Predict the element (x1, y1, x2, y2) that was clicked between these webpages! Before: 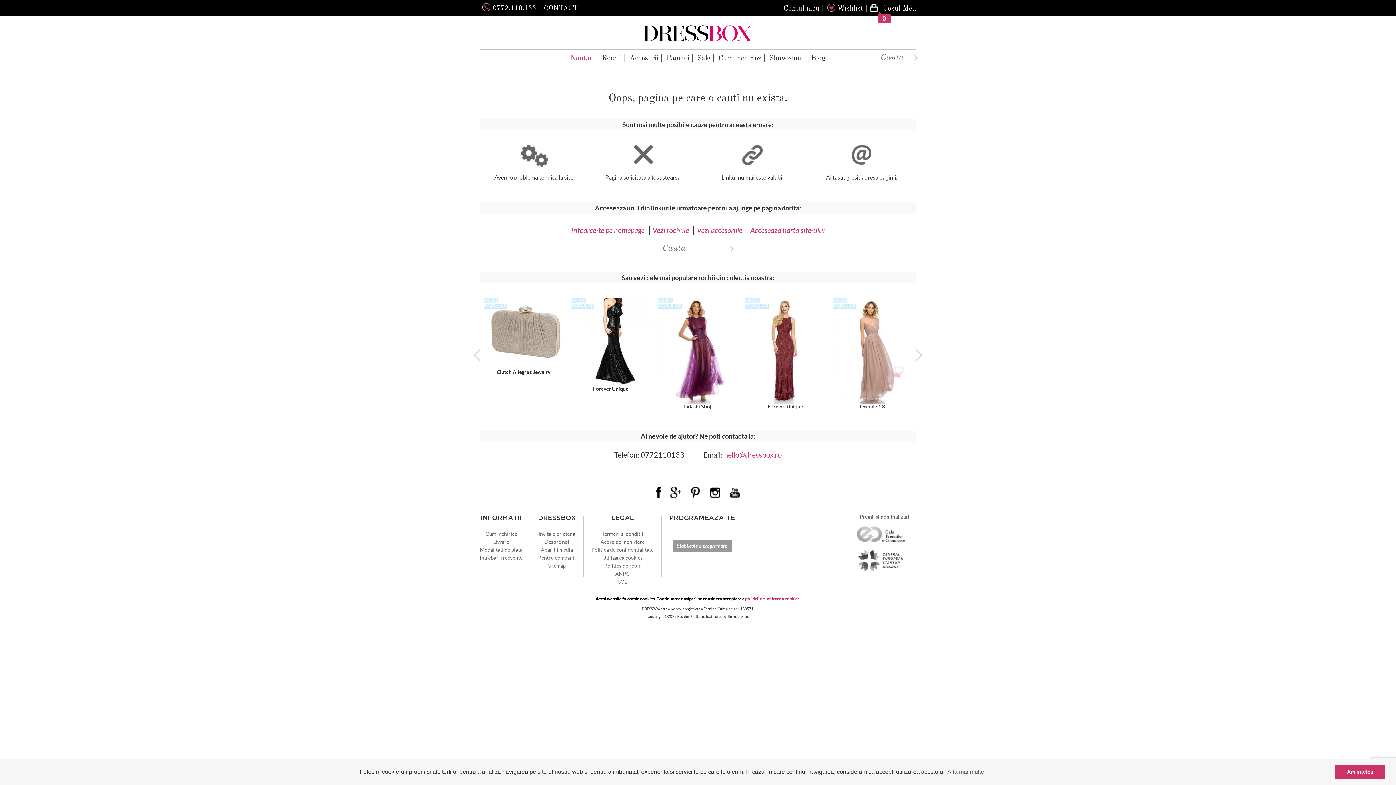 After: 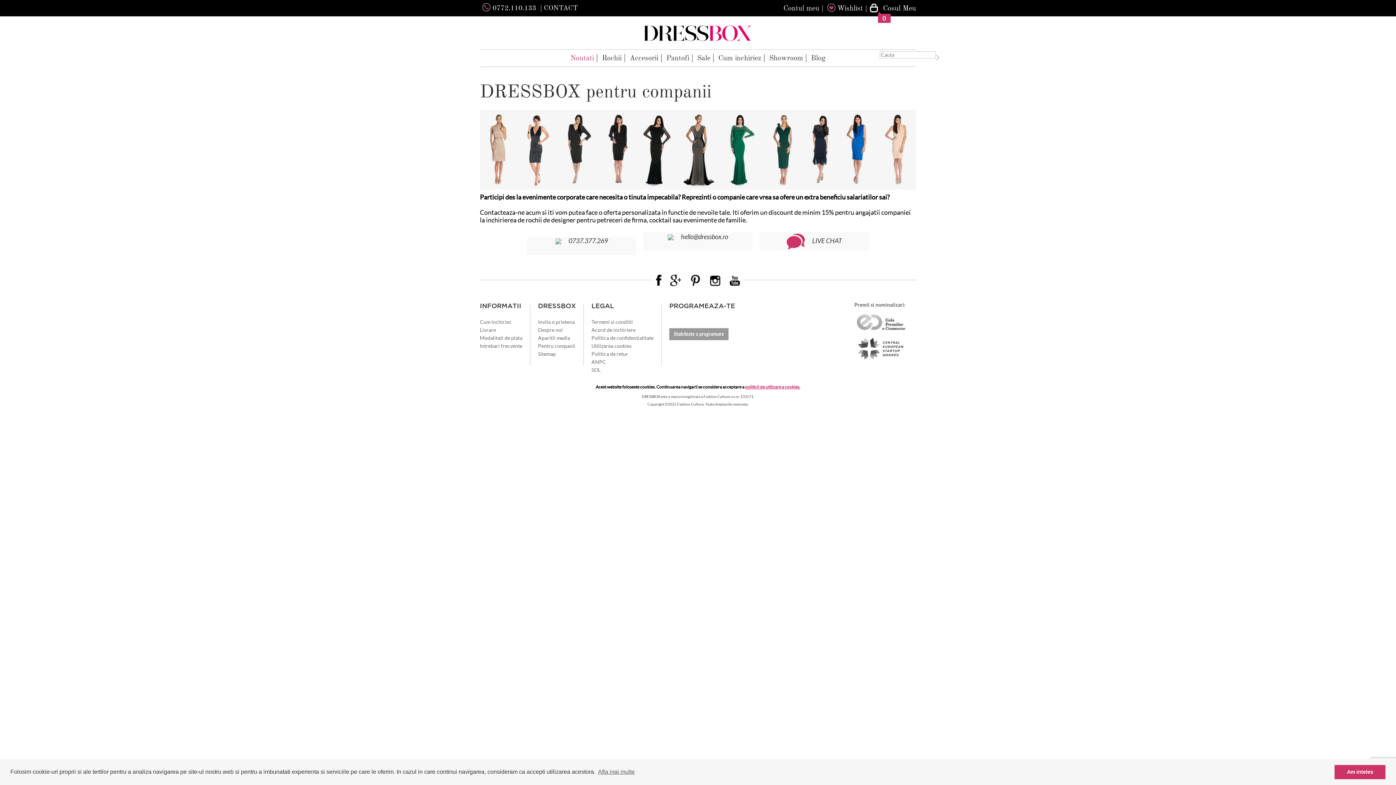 Action: bbox: (538, 555, 575, 561) label: Pentru companii